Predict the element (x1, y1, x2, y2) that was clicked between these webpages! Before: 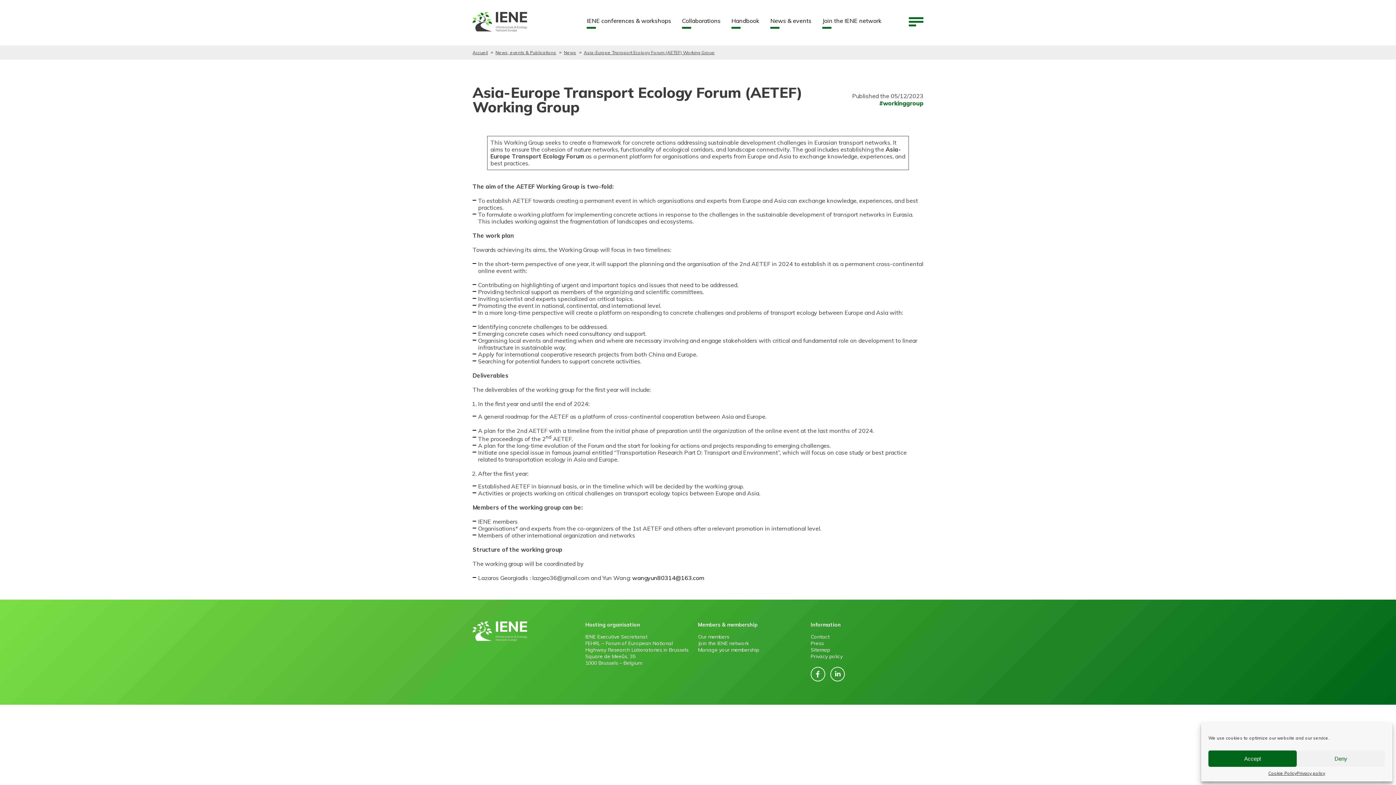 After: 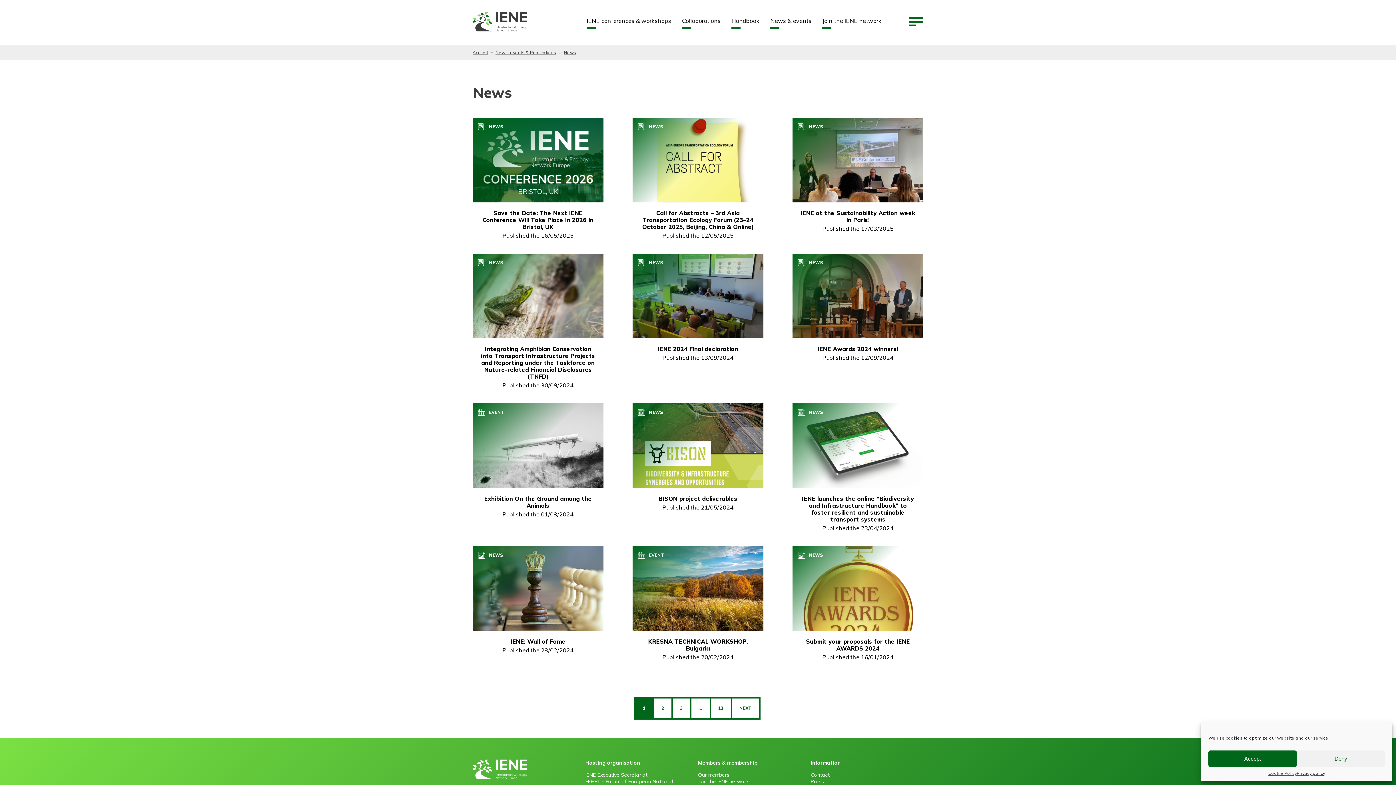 Action: label: News bbox: (564, 49, 576, 55)